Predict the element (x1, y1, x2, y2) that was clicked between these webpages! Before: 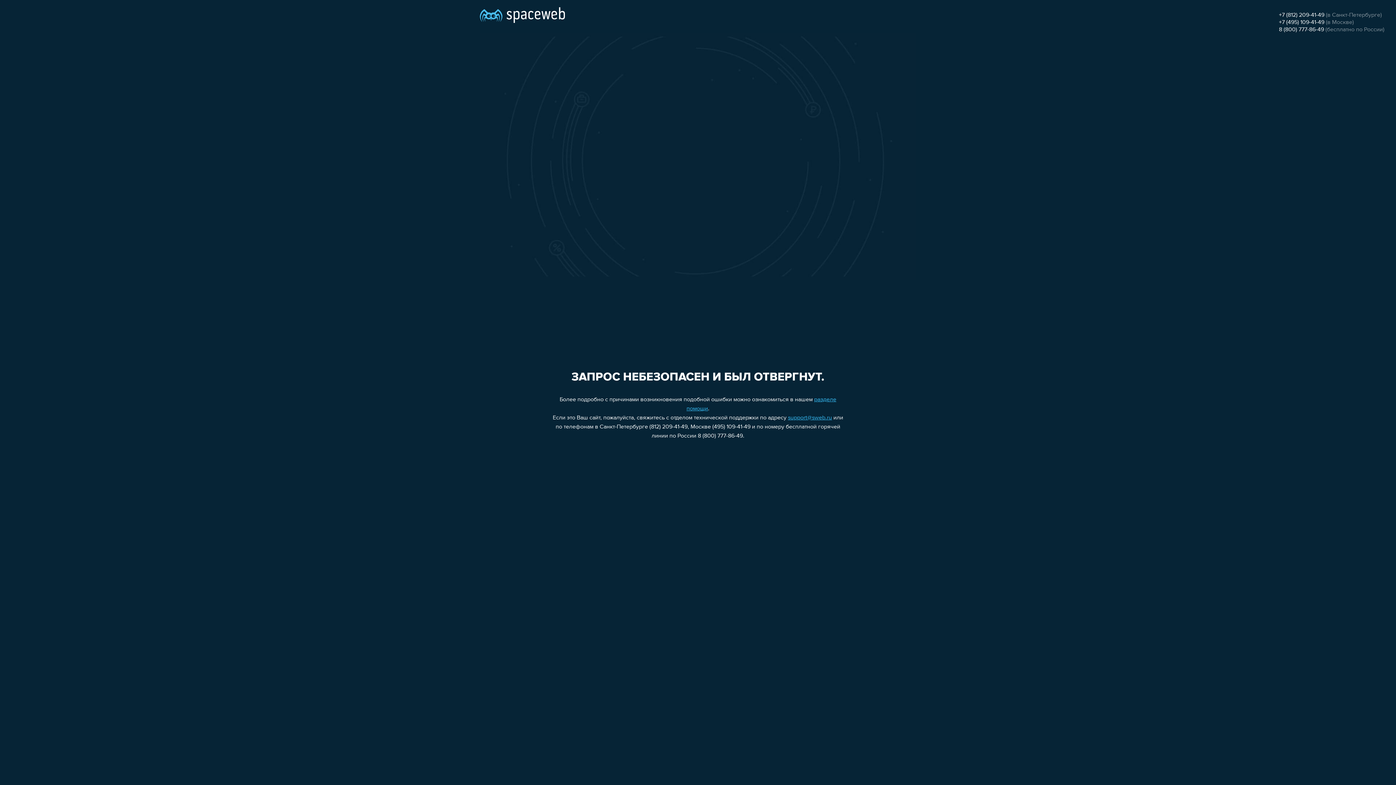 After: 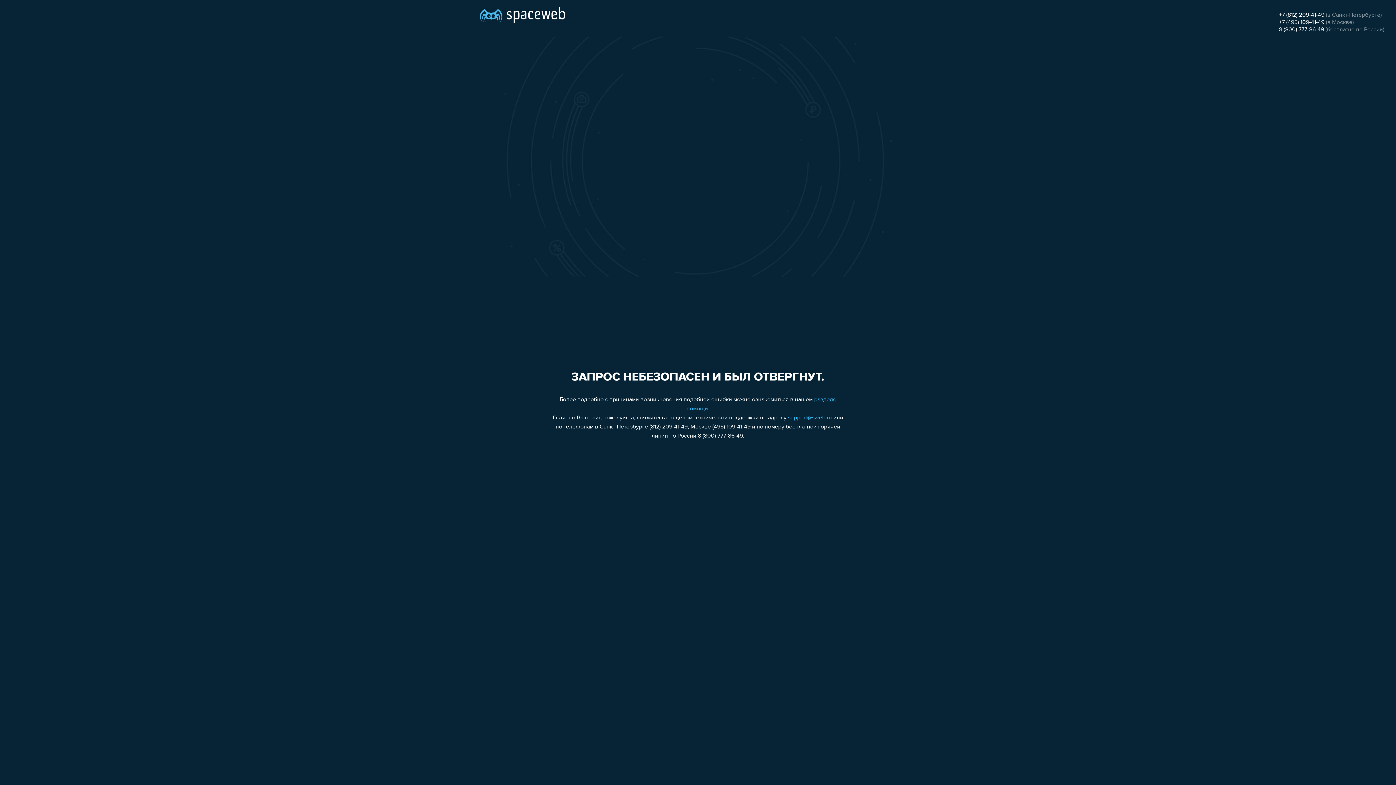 Action: label: +7 (495) 109-41-49 bbox: (1279, 19, 1324, 25)